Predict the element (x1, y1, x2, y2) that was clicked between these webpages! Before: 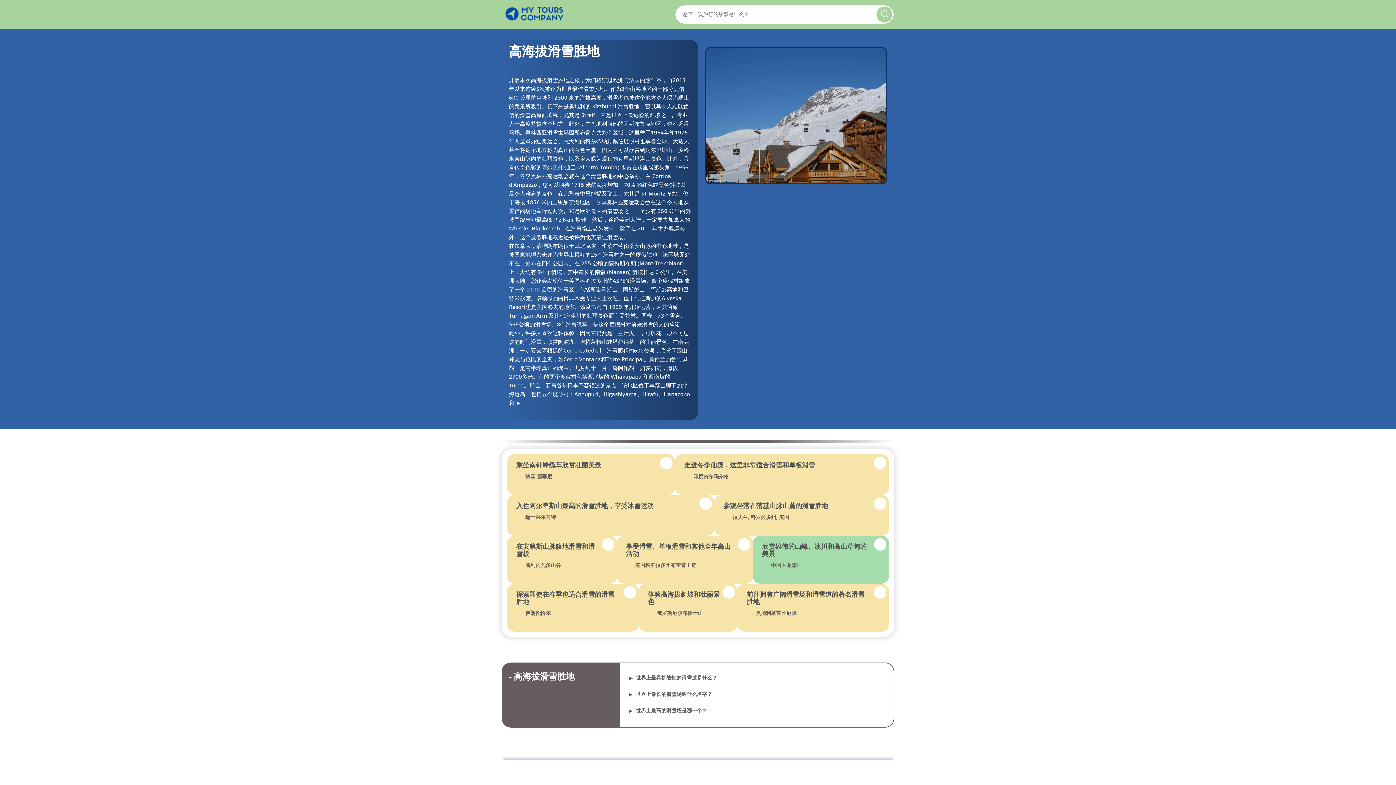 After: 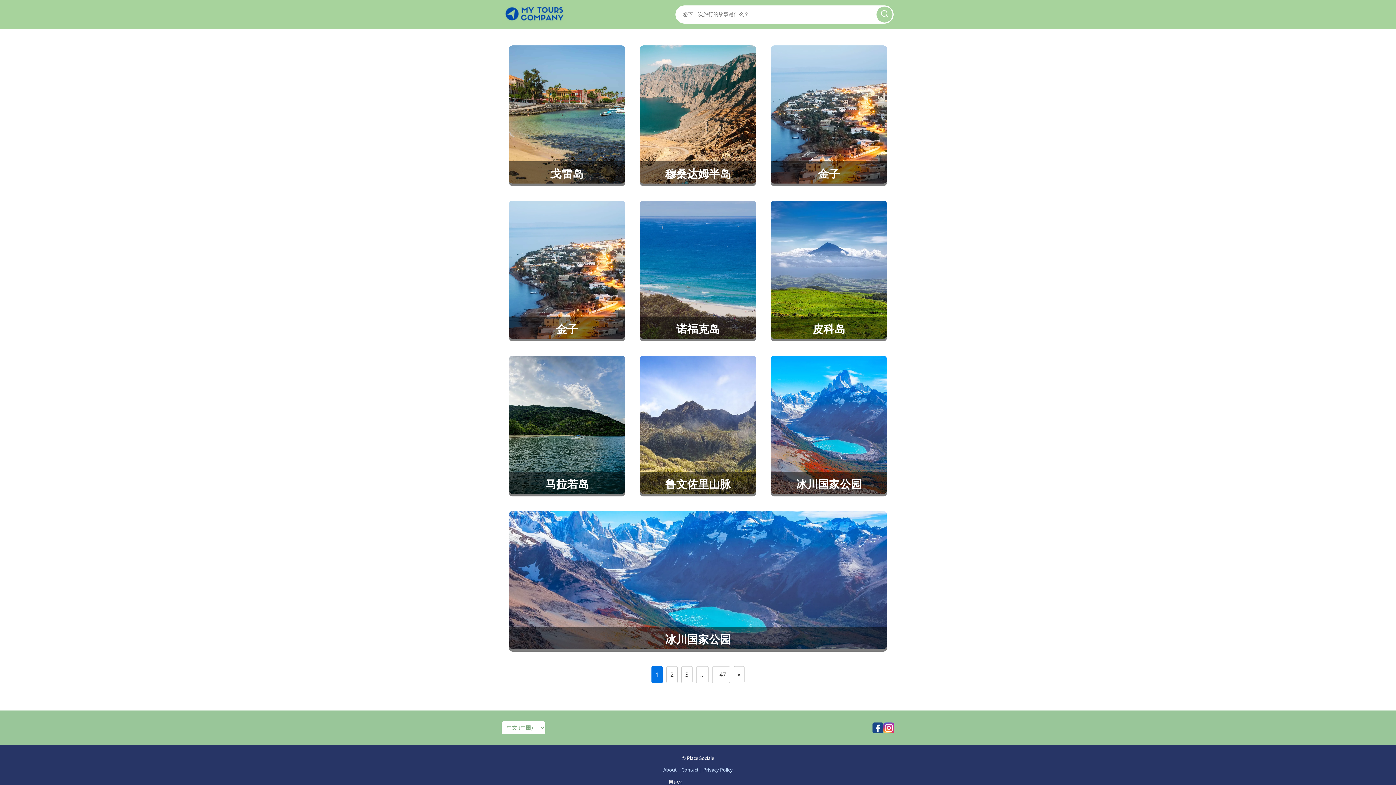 Action: bbox: (876, 6, 892, 22)